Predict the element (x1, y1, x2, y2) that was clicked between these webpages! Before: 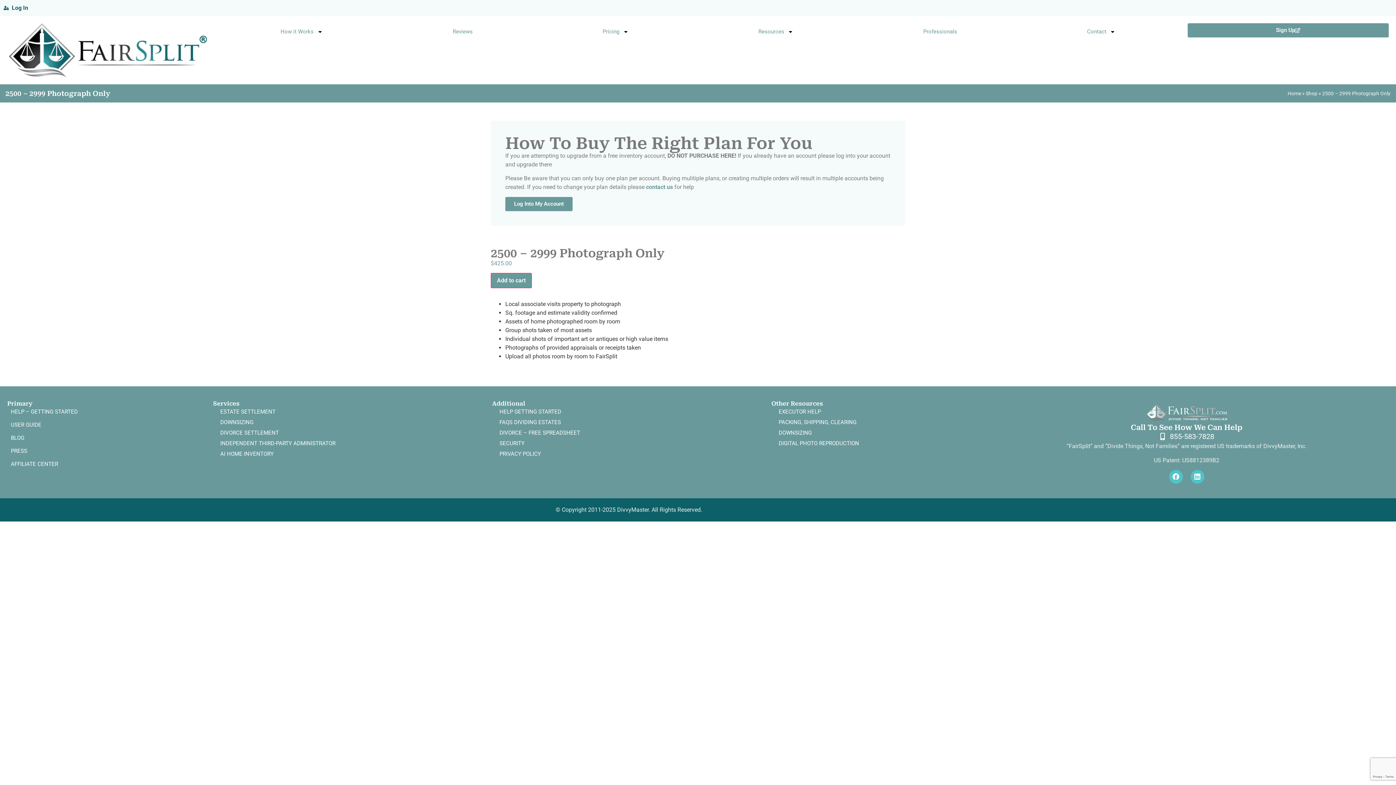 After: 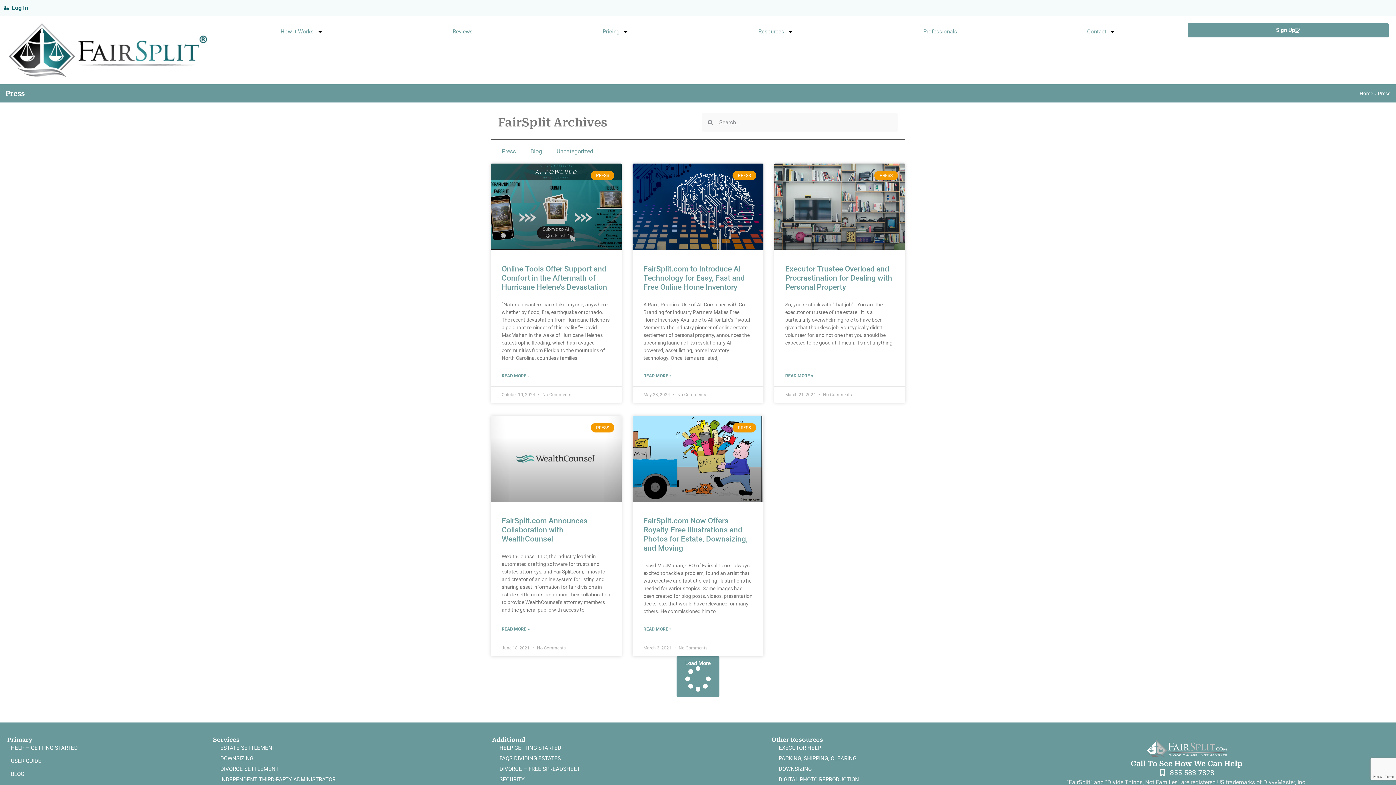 Action: label: PRESS bbox: (3, 446, 205, 456)